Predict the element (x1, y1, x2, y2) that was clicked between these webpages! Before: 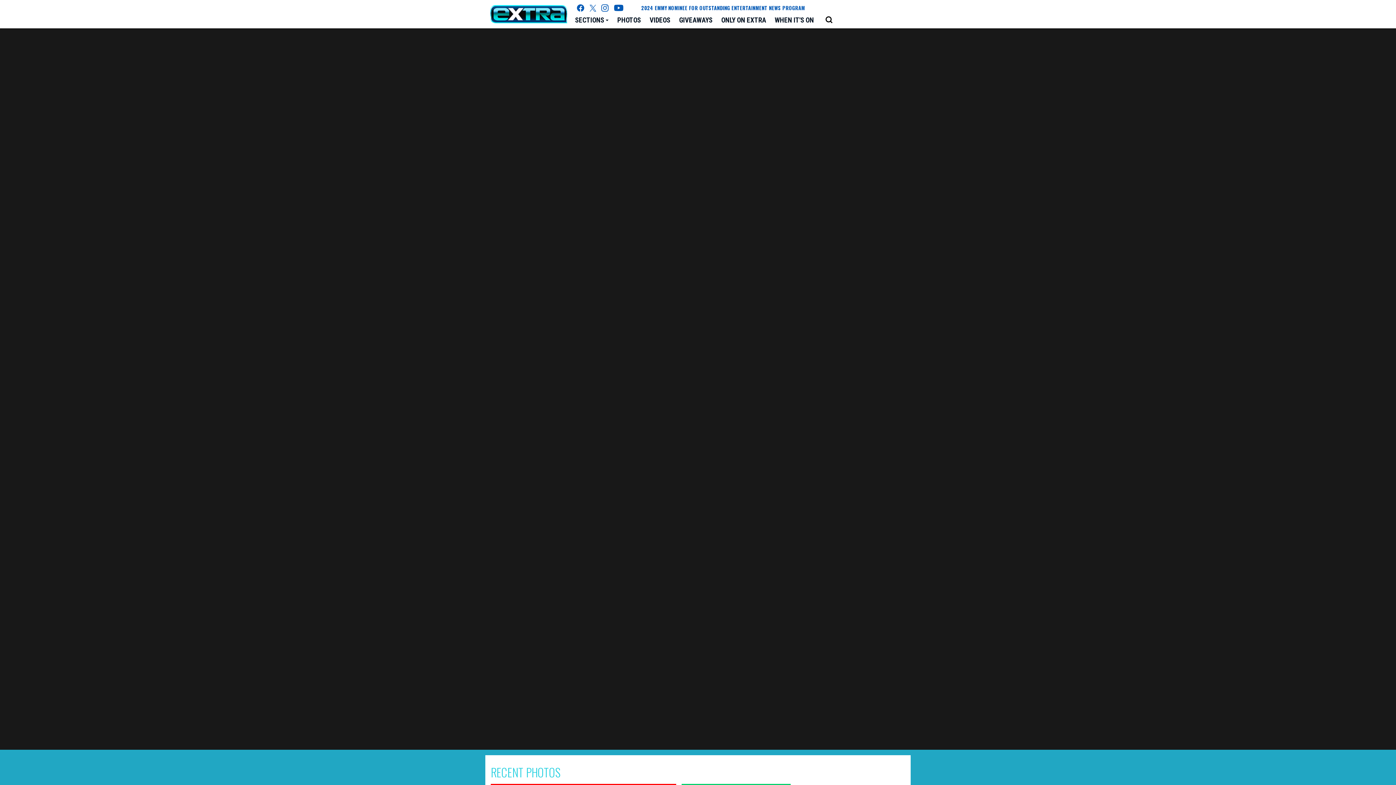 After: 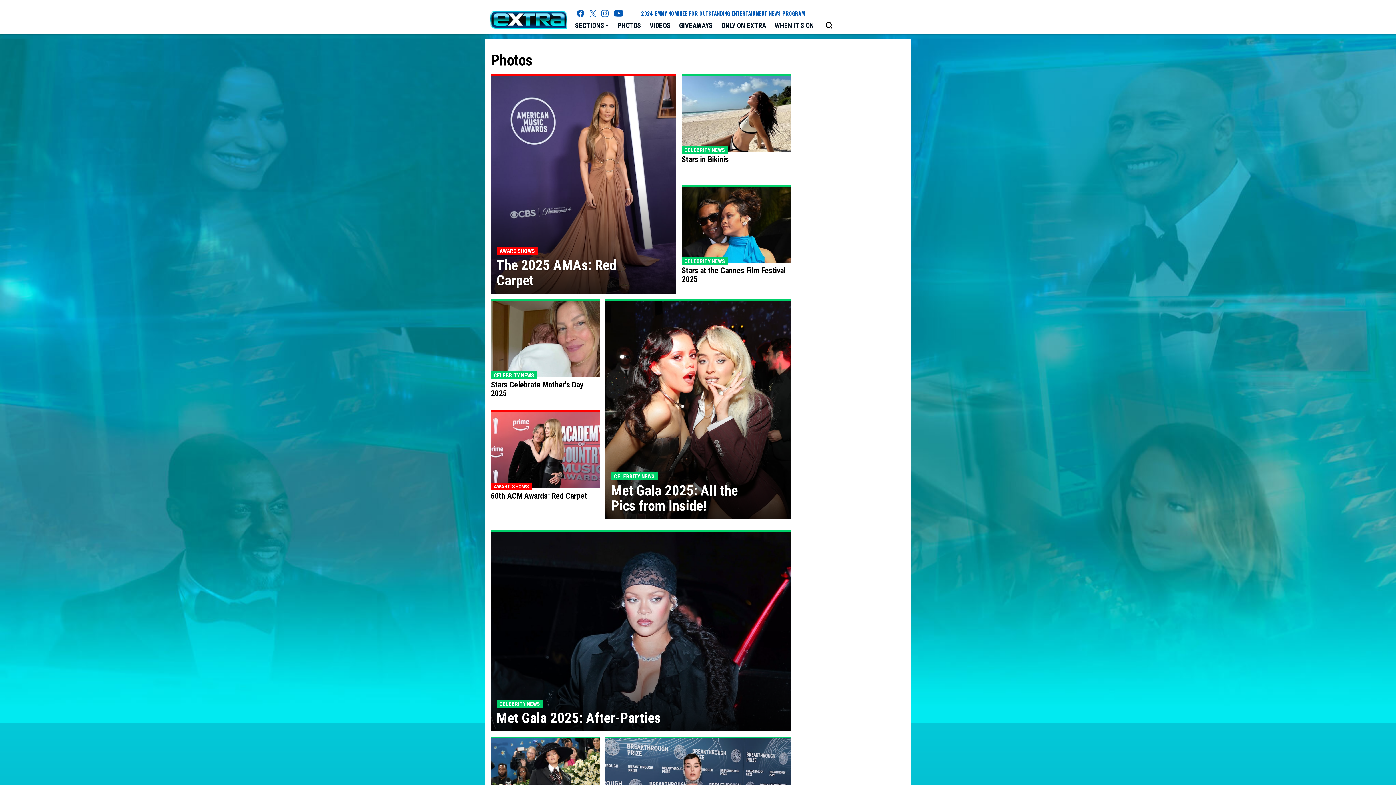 Action: bbox: (613, 13, 645, 28) label: PHOTOS